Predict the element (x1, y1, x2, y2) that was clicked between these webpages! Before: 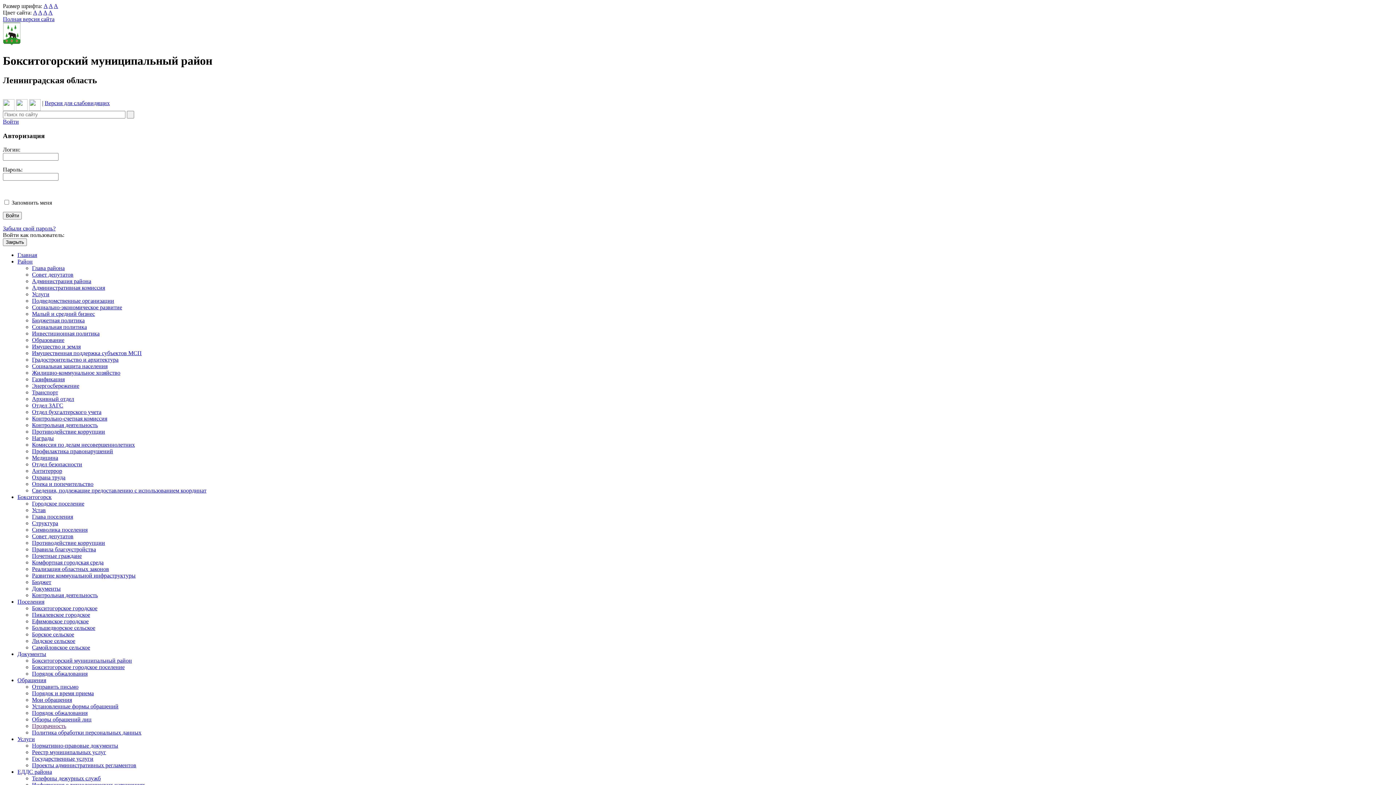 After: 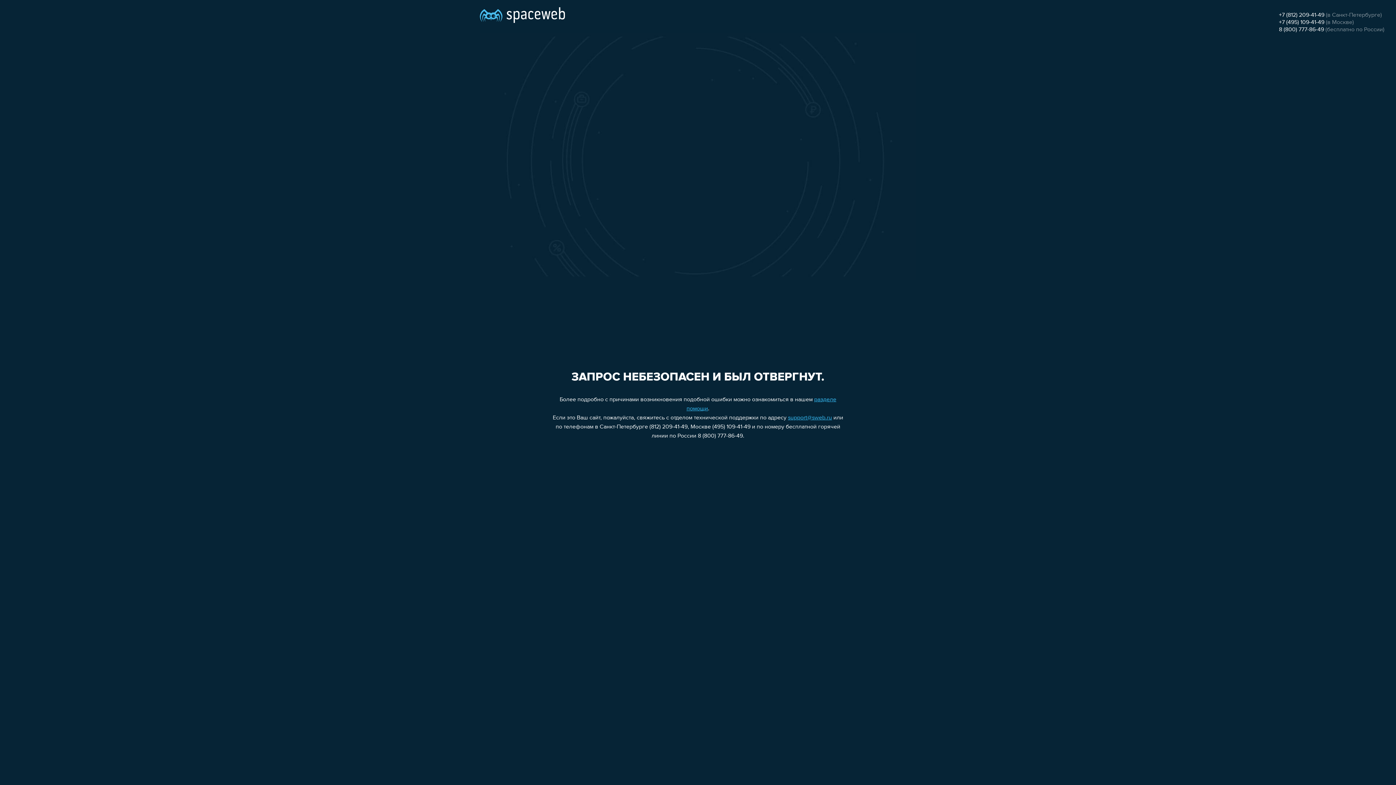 Action: label: Борское сельское bbox: (32, 631, 74, 637)